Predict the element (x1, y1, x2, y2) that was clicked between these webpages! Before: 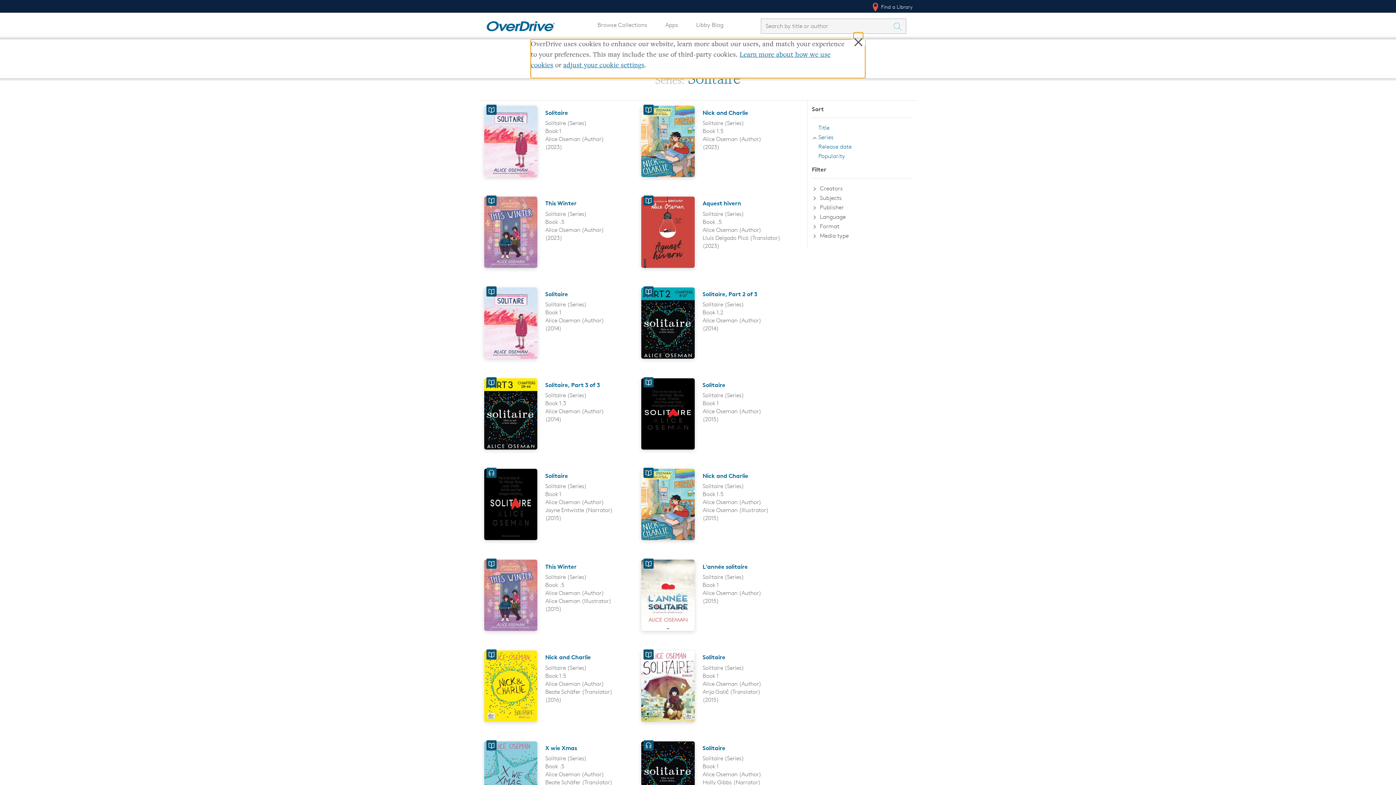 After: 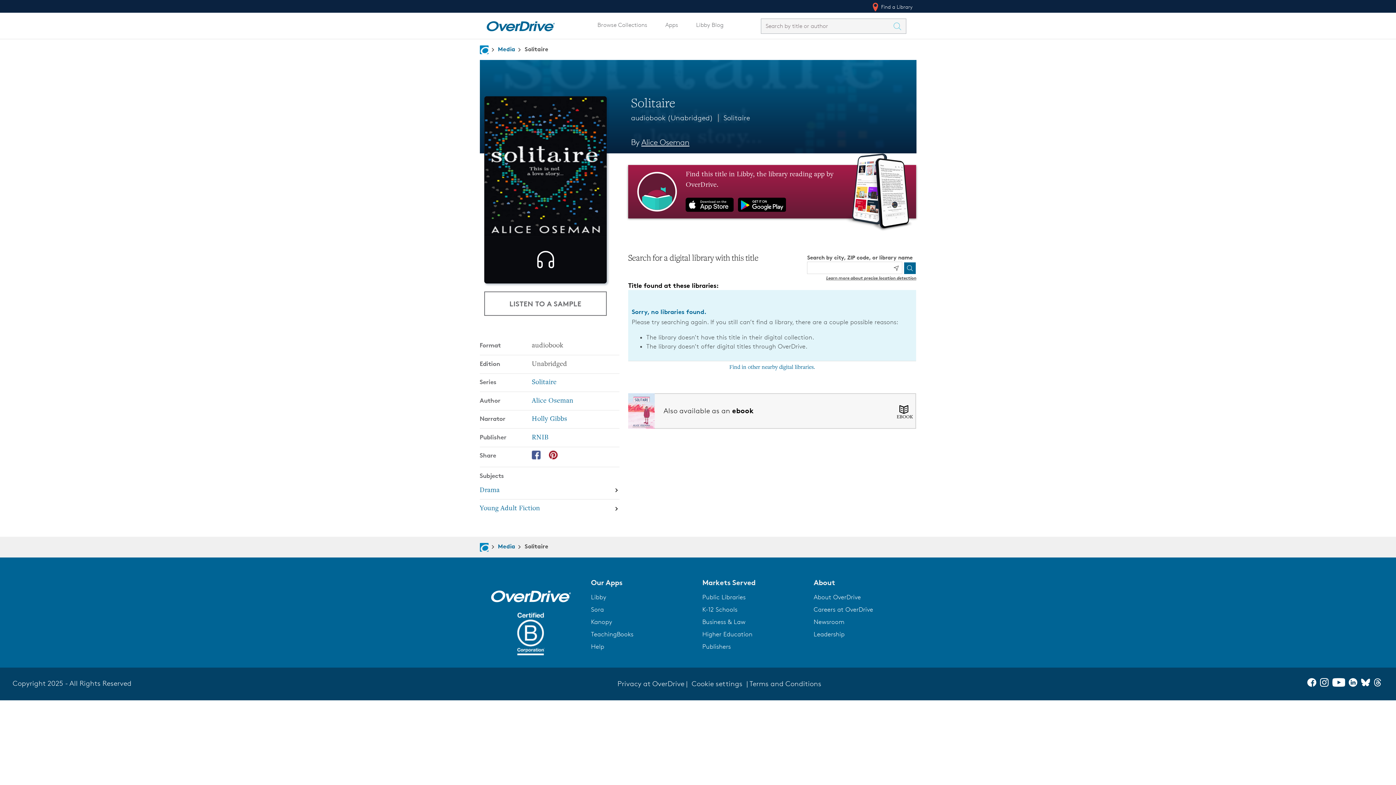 Action: bbox: (702, 744, 725, 752) label: Solitaire